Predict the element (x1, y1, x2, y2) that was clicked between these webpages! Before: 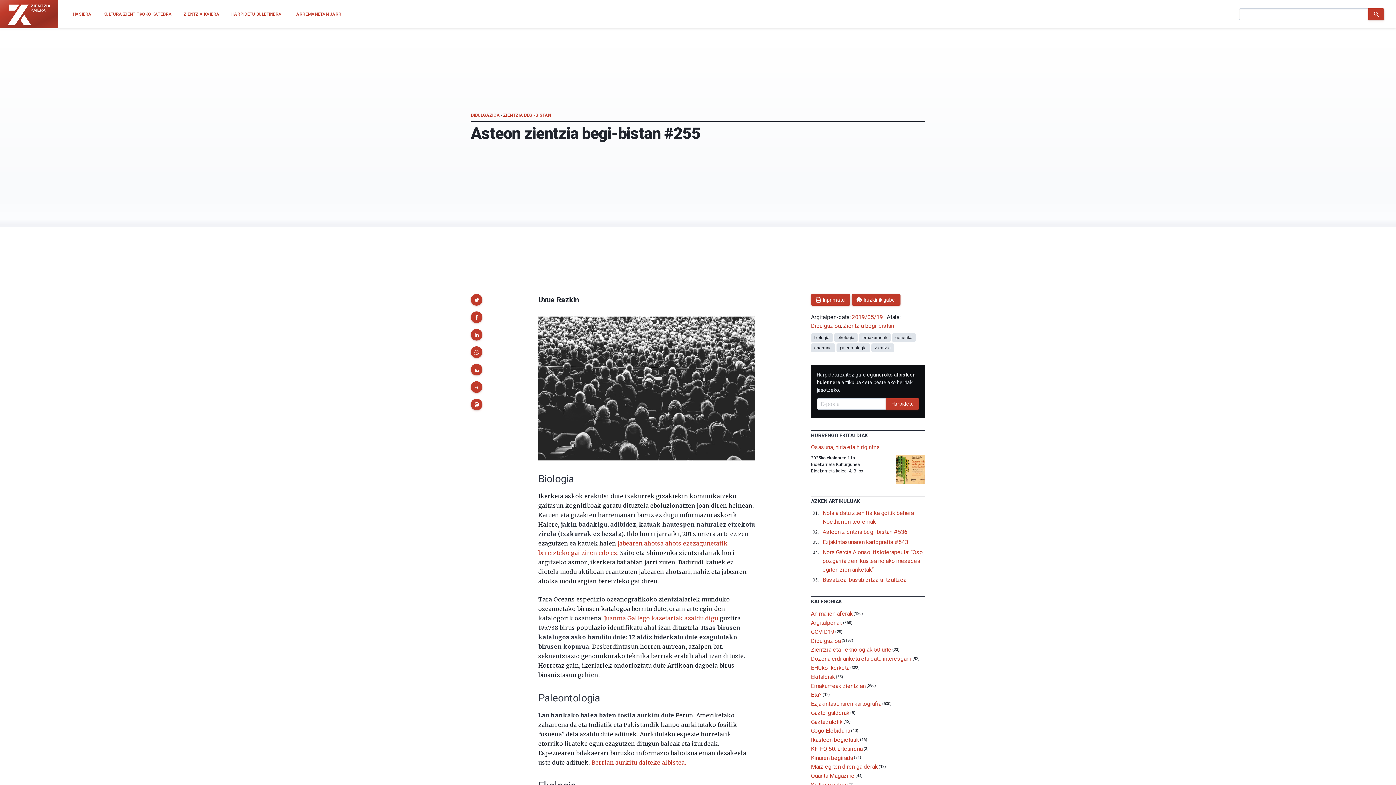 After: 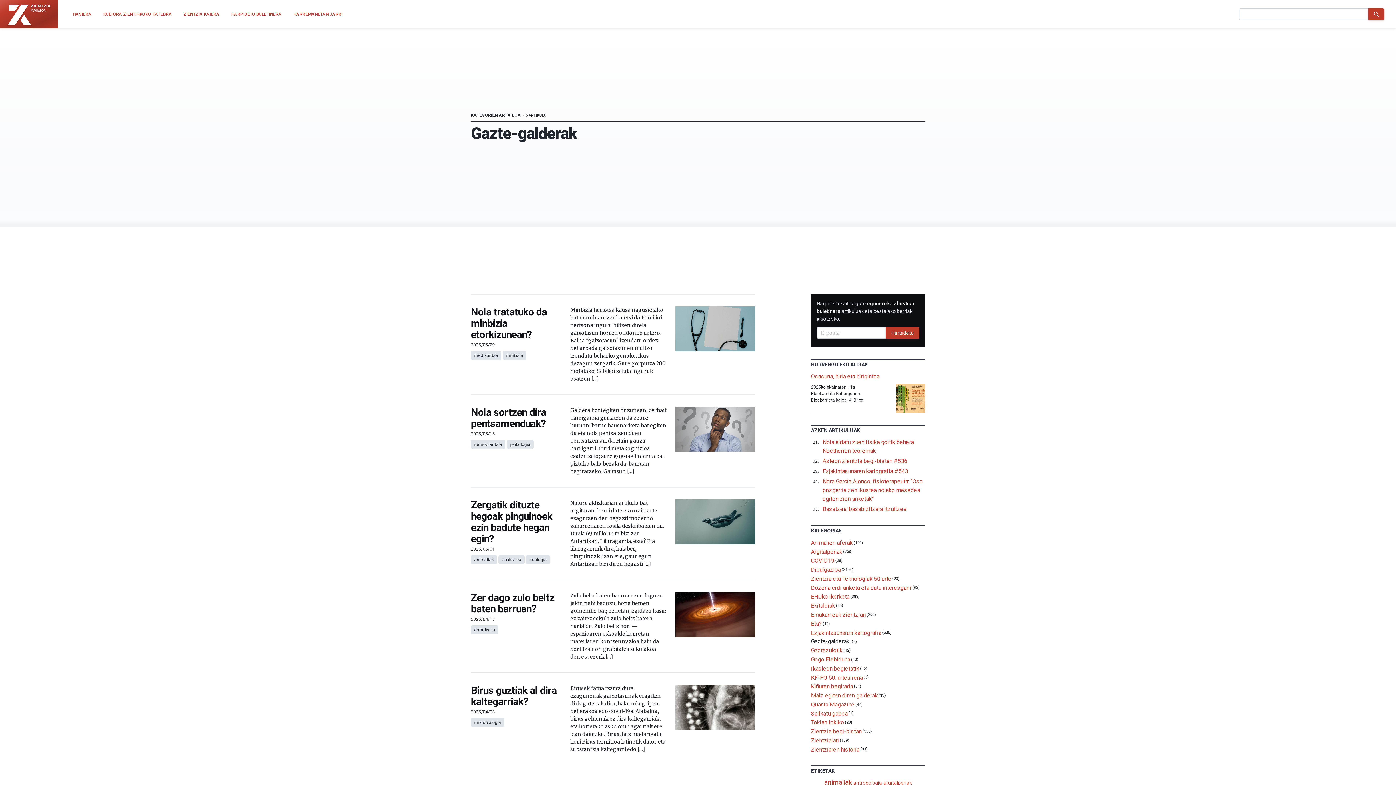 Action: bbox: (811, 709, 849, 716) label: Gazte-galderak